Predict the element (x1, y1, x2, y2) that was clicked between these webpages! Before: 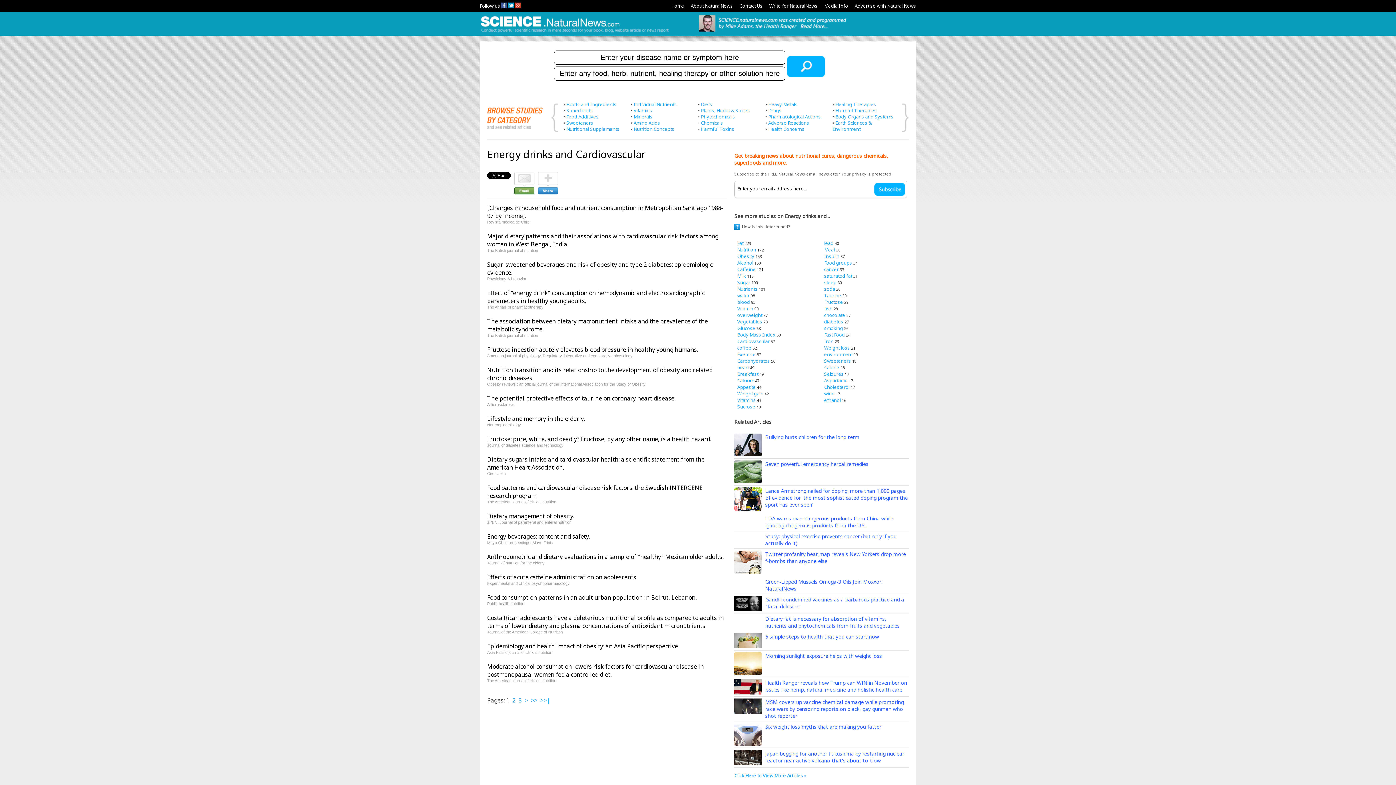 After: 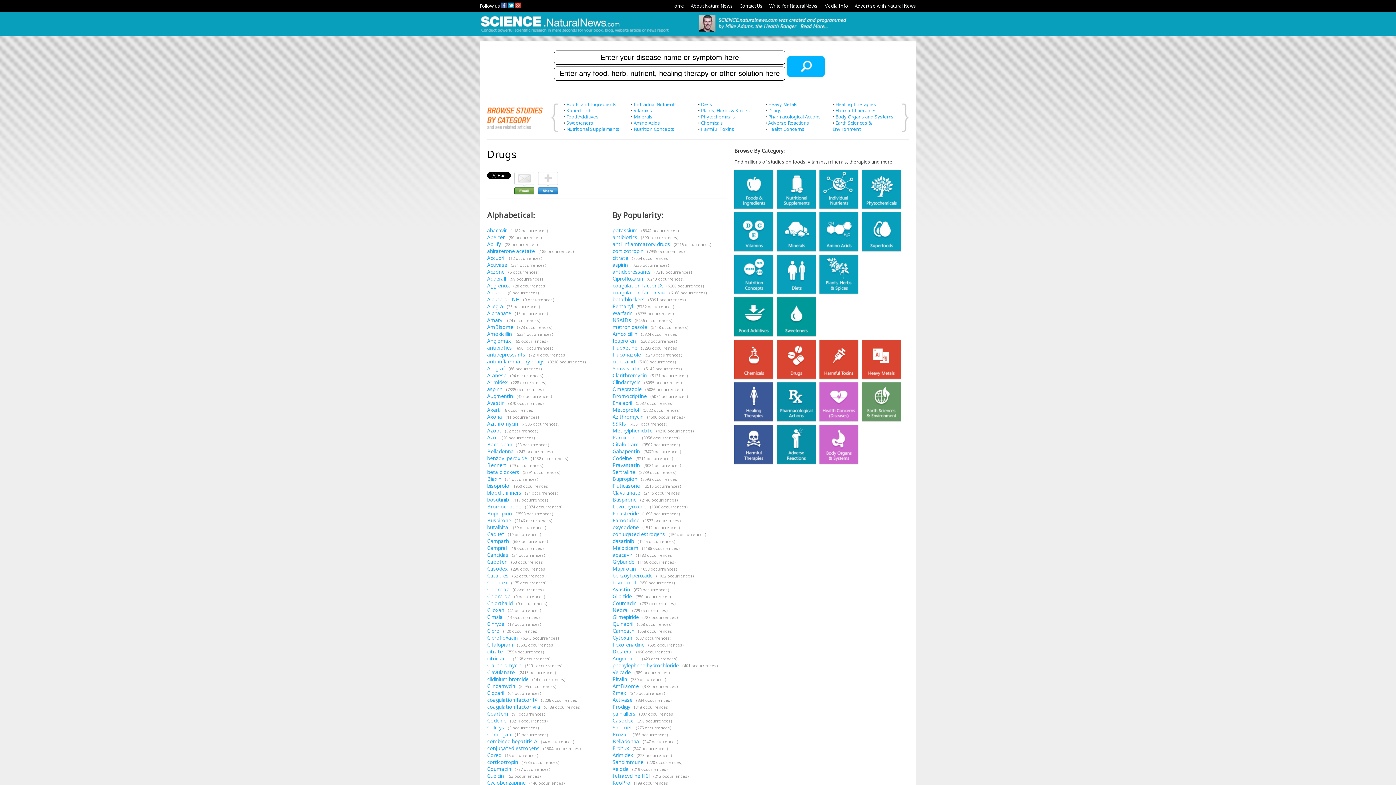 Action: label: Drugs bbox: (768, 107, 781, 113)